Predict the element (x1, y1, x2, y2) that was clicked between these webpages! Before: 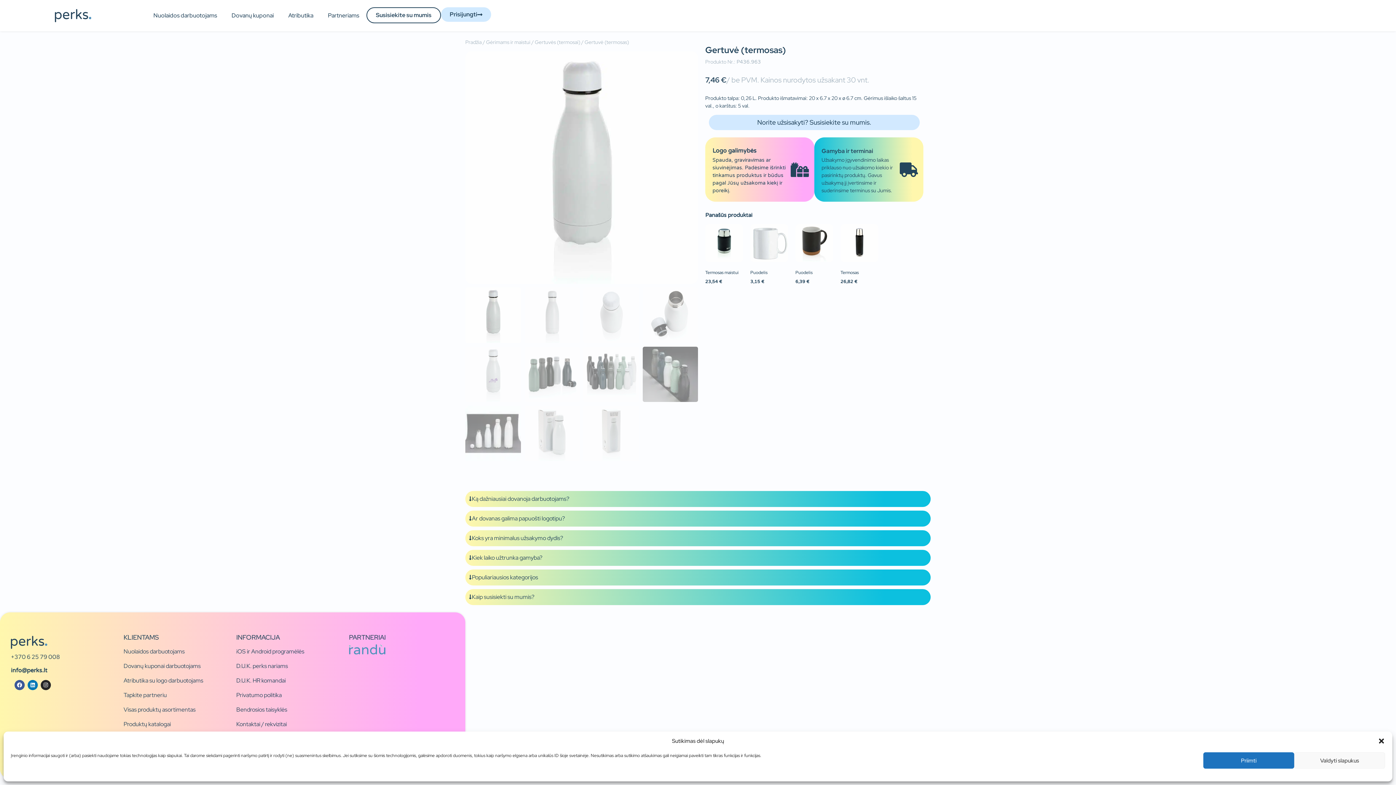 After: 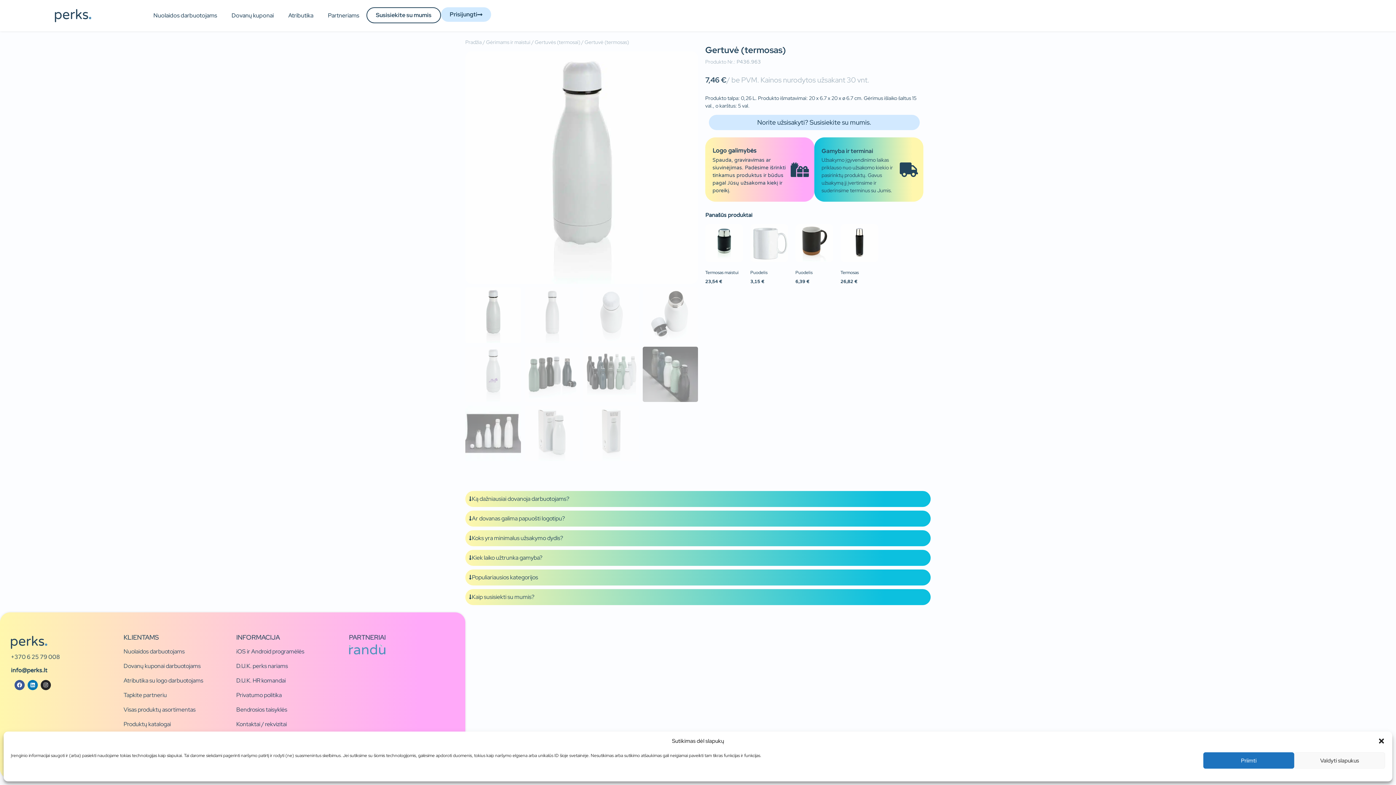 Action: label: +370 6 25 79 008 bbox: (10, 653, 60, 660)